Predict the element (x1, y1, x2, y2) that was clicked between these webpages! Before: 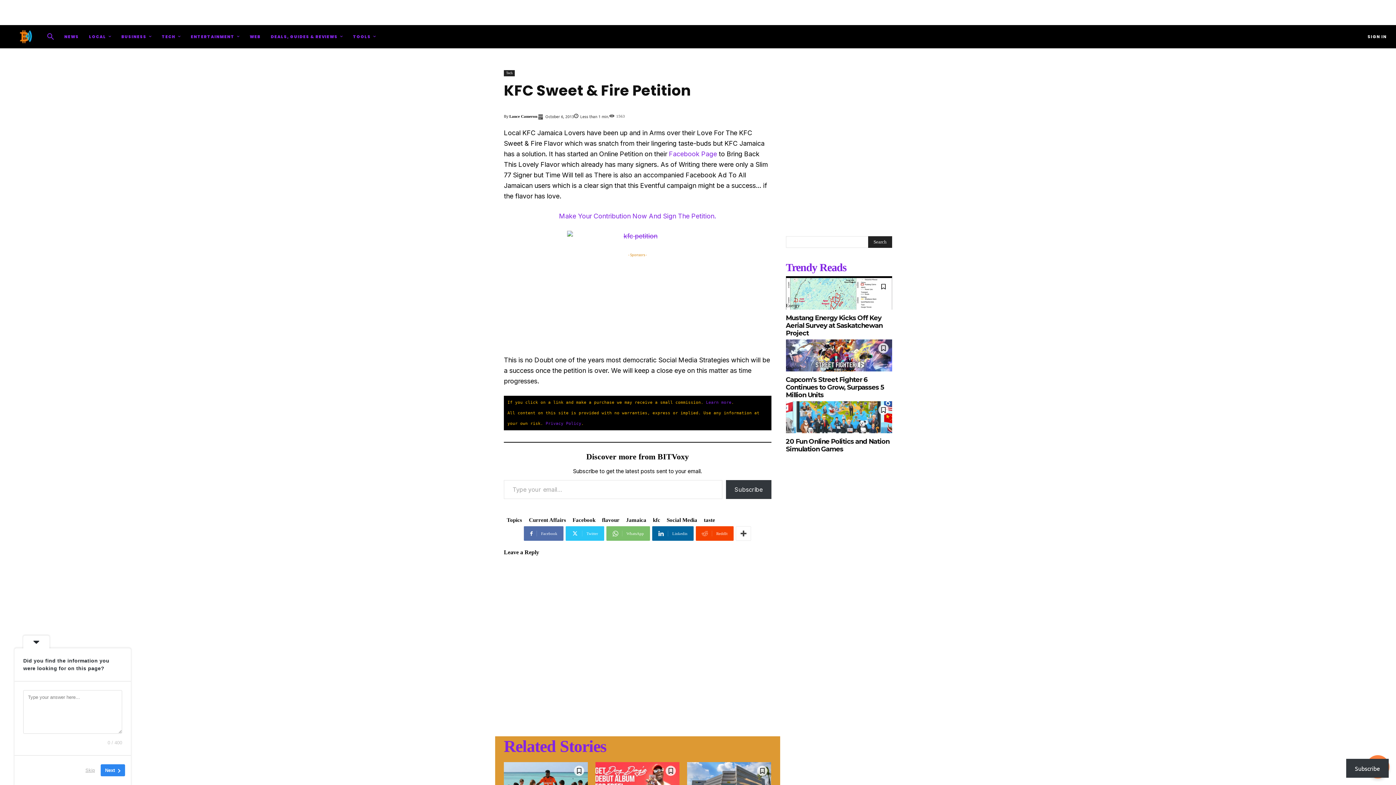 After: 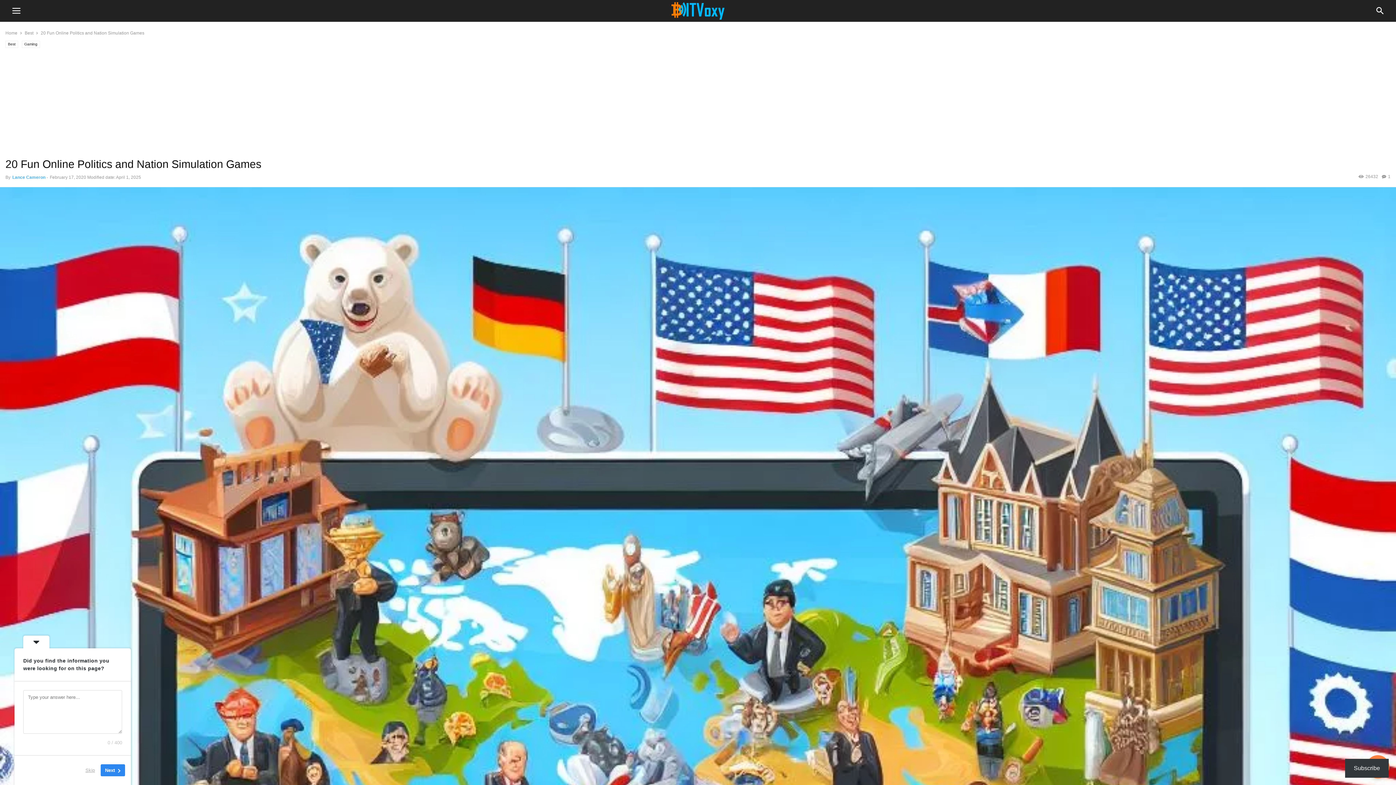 Action: label: 20 Fun Online Politics and Nation Simulation Games bbox: (786, 437, 889, 453)